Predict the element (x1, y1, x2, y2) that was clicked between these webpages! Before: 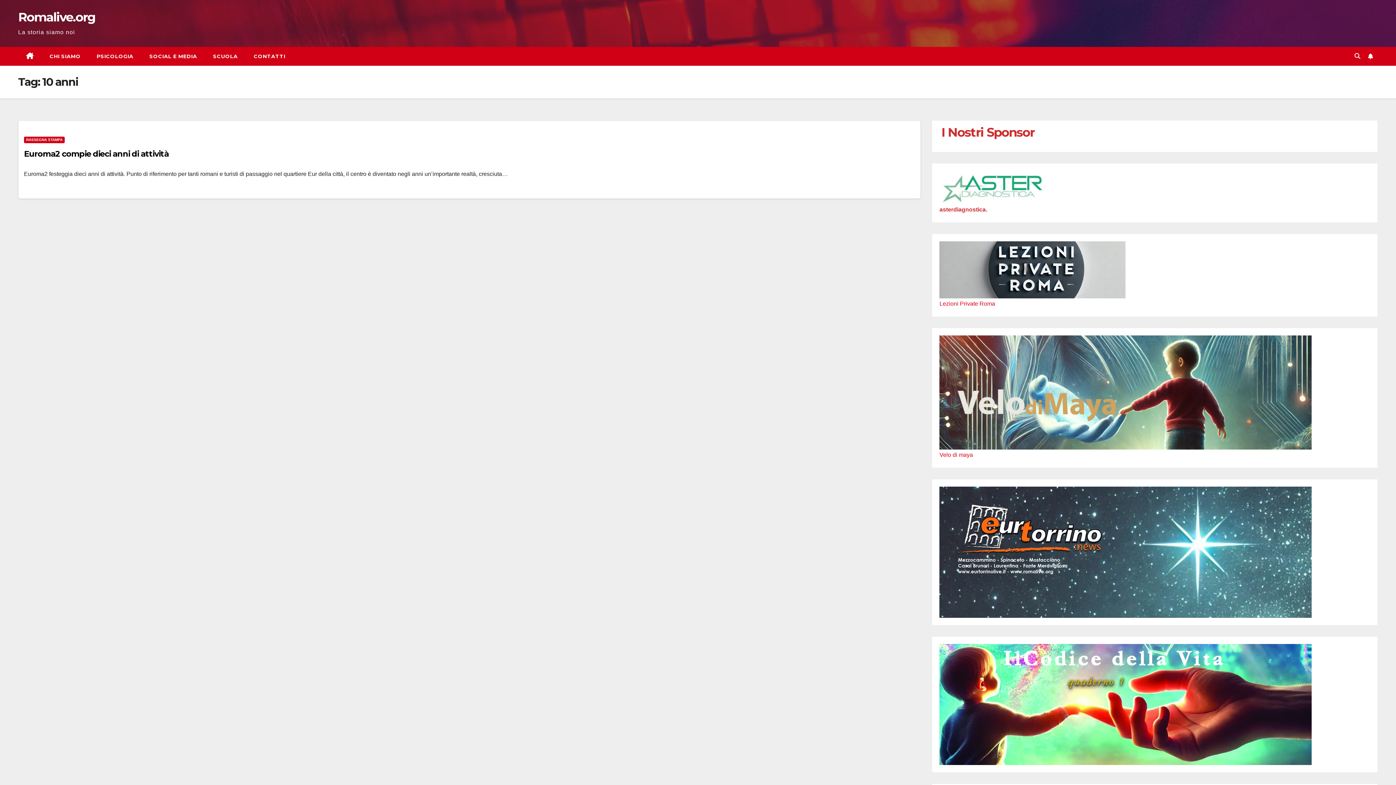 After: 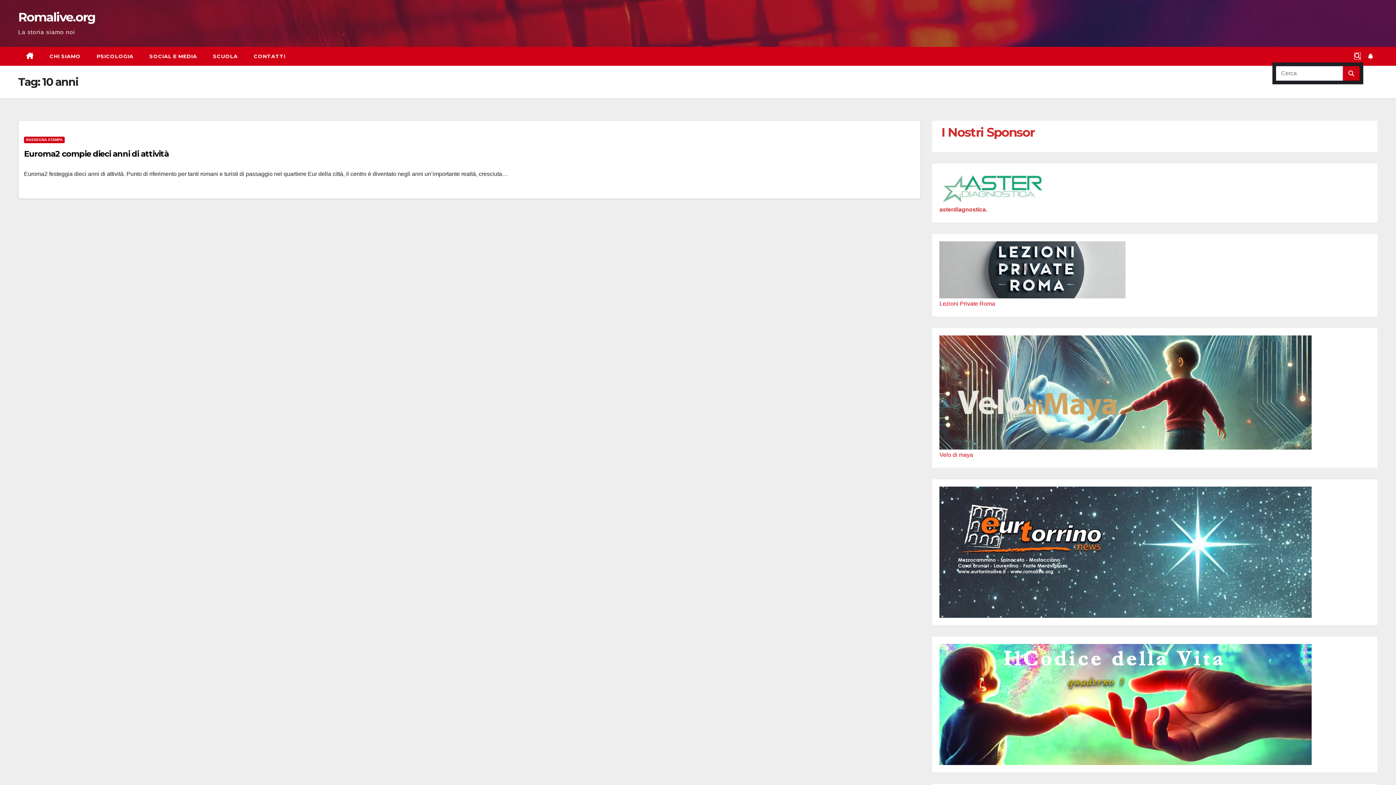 Action: bbox: (1354, 53, 1360, 59)